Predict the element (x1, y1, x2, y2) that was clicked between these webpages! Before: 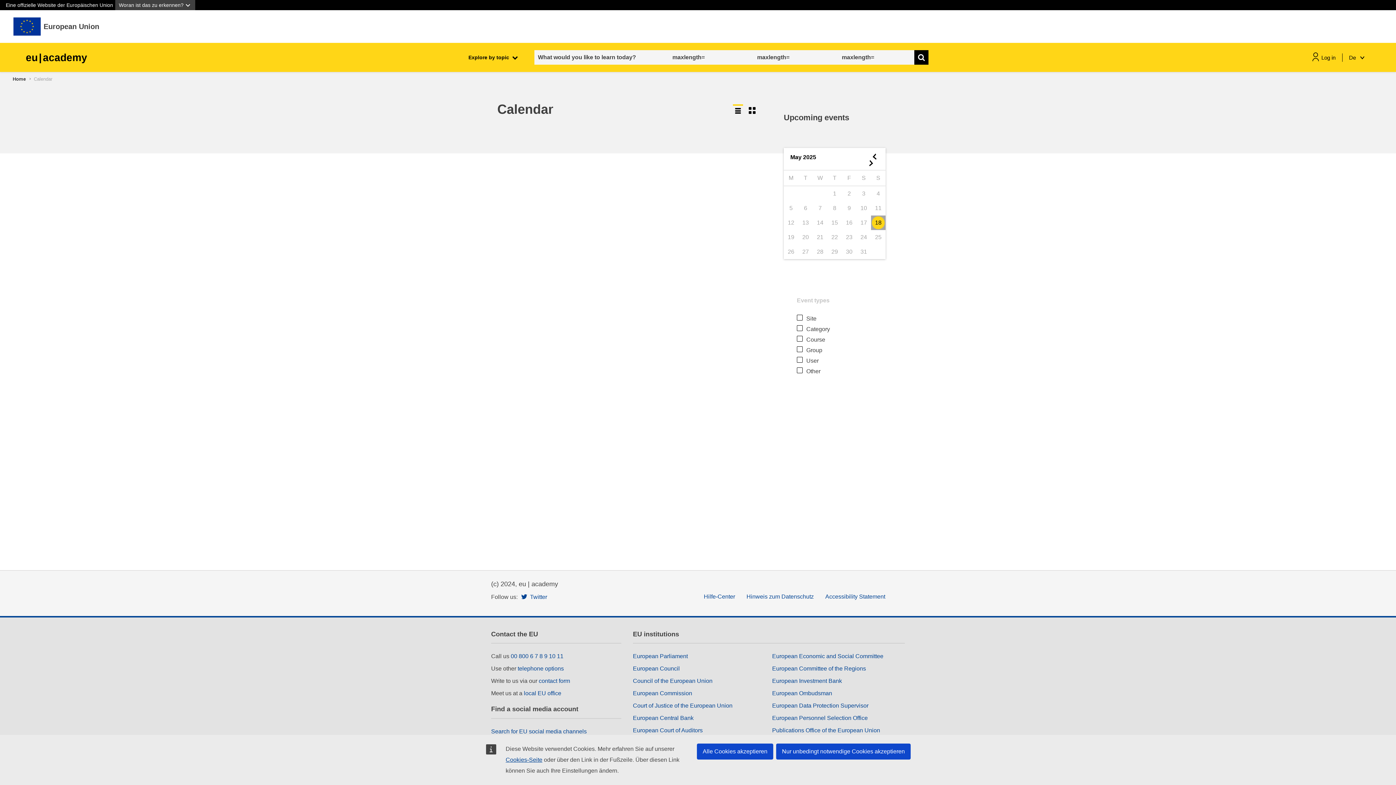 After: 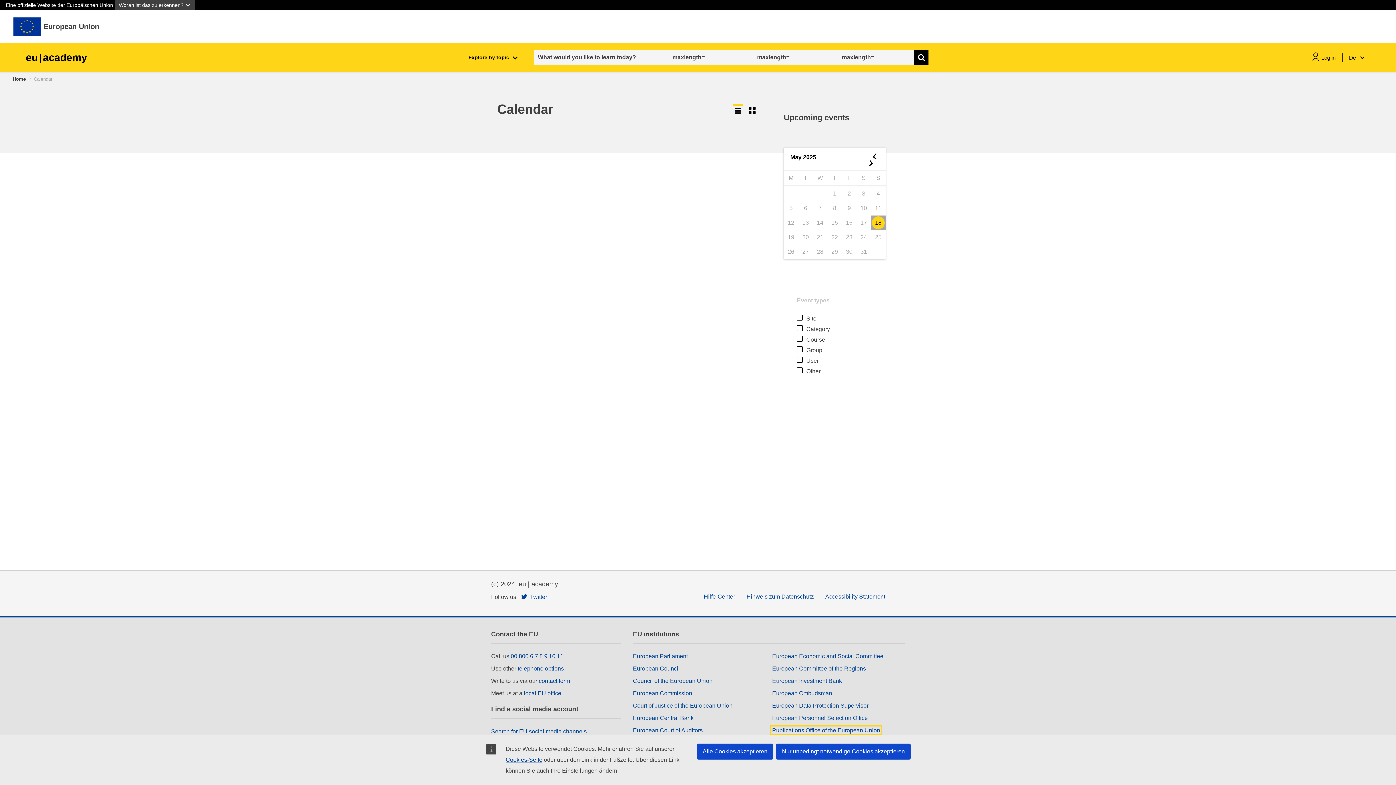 Action: bbox: (772, 727, 880, 733) label: Publications Office of the European Union